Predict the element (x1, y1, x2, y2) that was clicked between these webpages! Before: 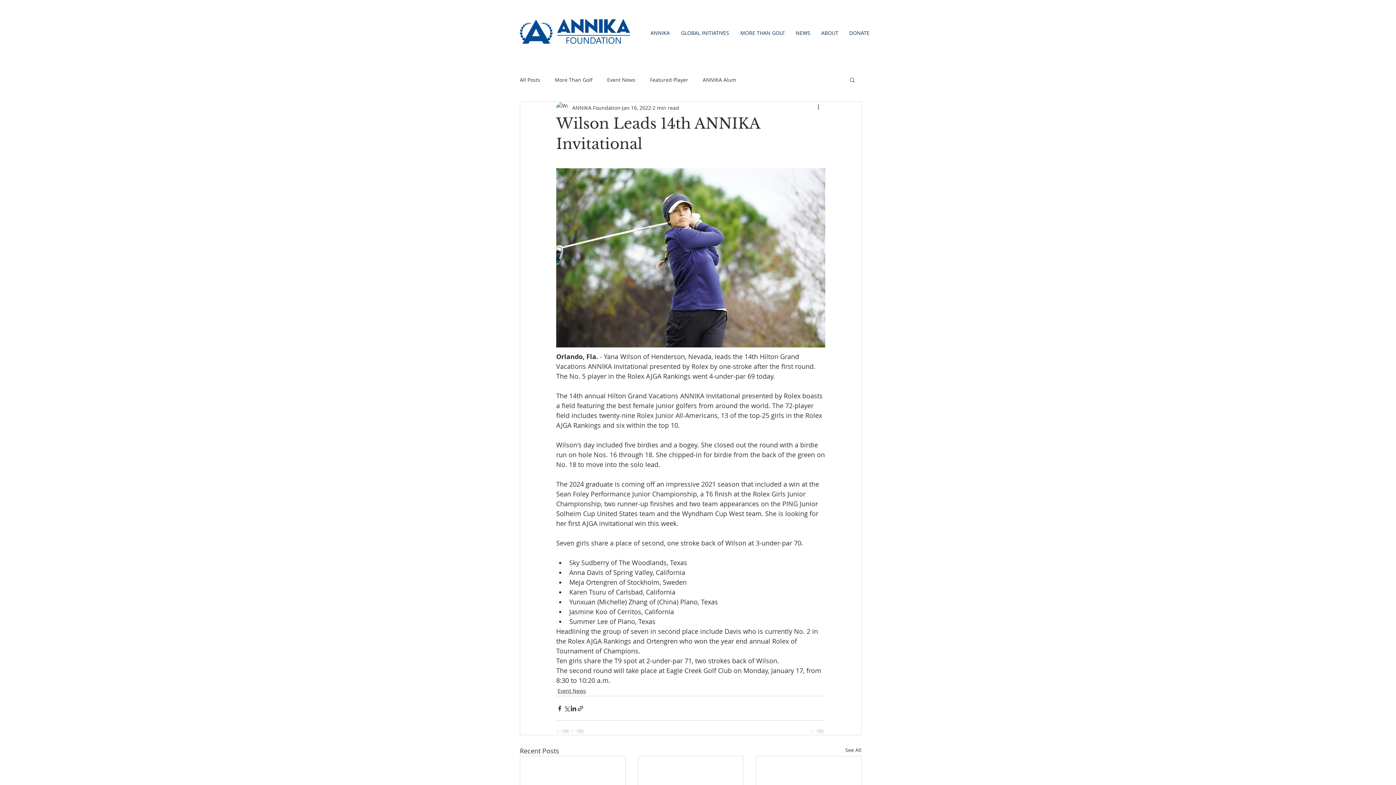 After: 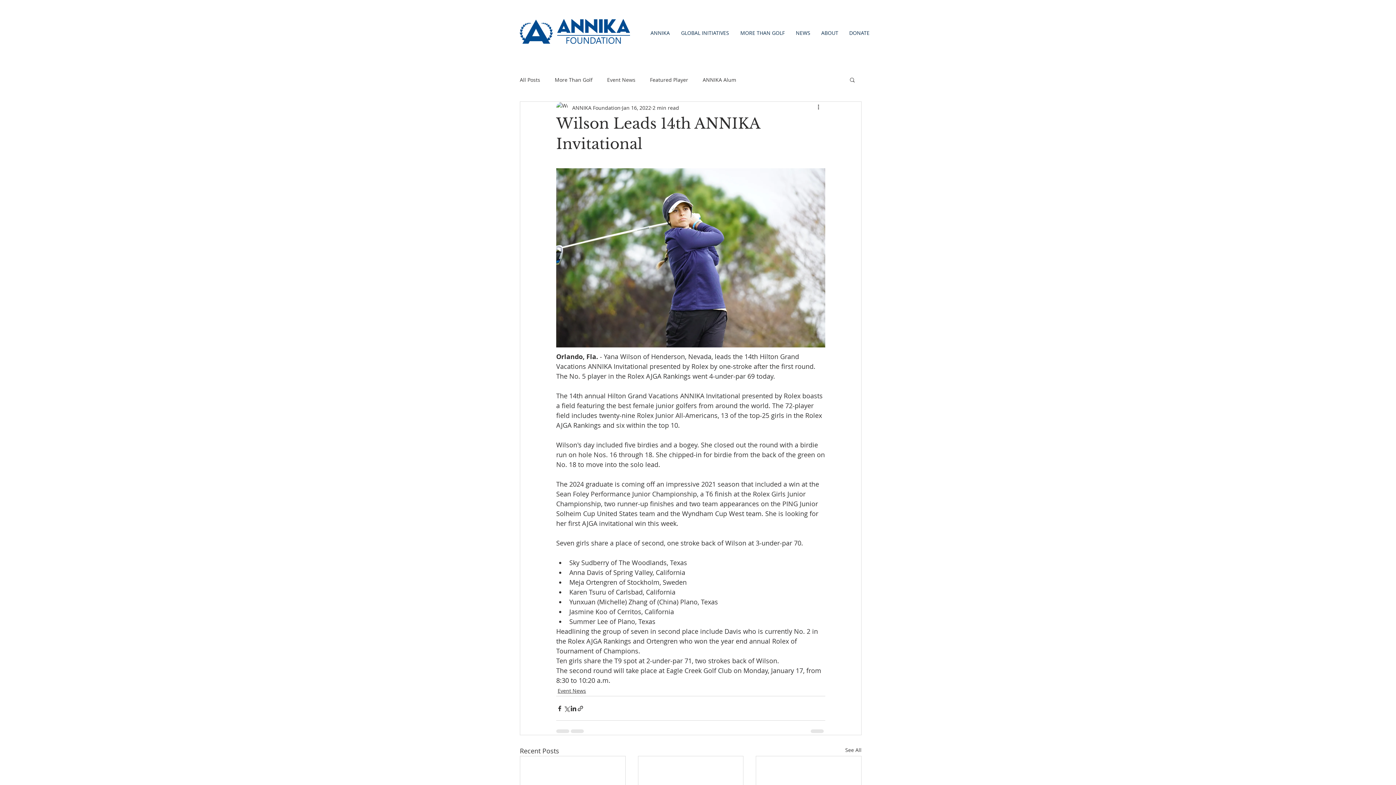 Action: label: Search bbox: (849, 76, 856, 82)